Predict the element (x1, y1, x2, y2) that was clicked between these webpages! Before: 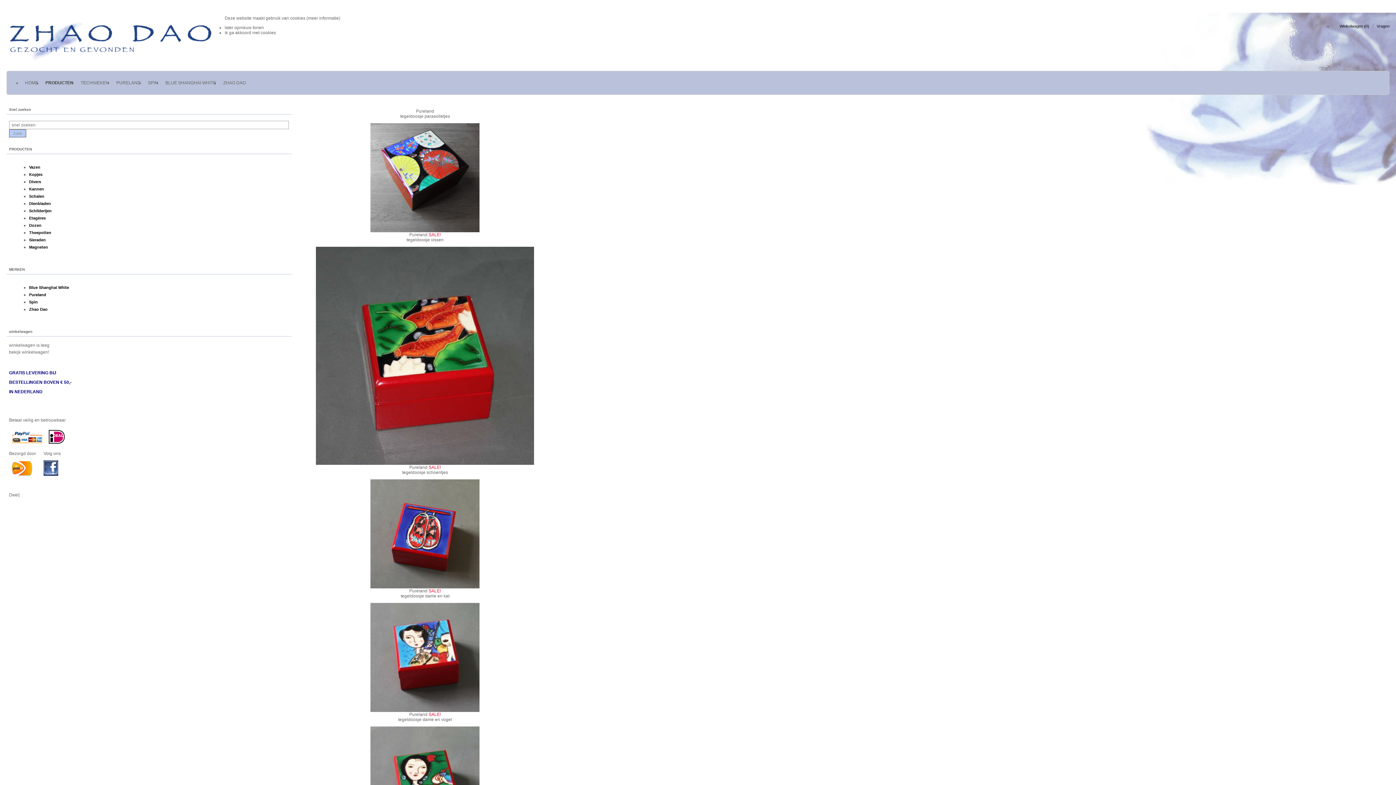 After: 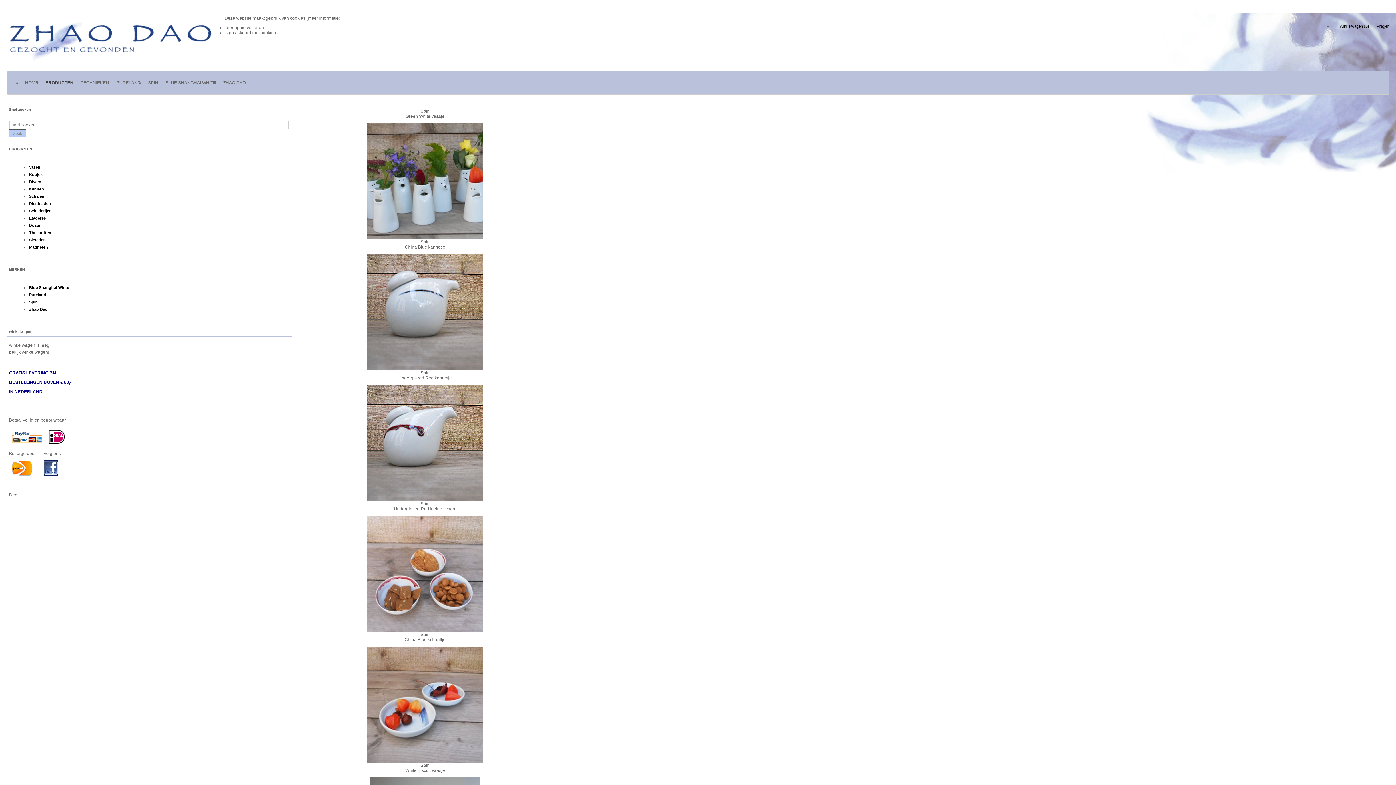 Action: label: Spin bbox: (29, 299, 289, 306)